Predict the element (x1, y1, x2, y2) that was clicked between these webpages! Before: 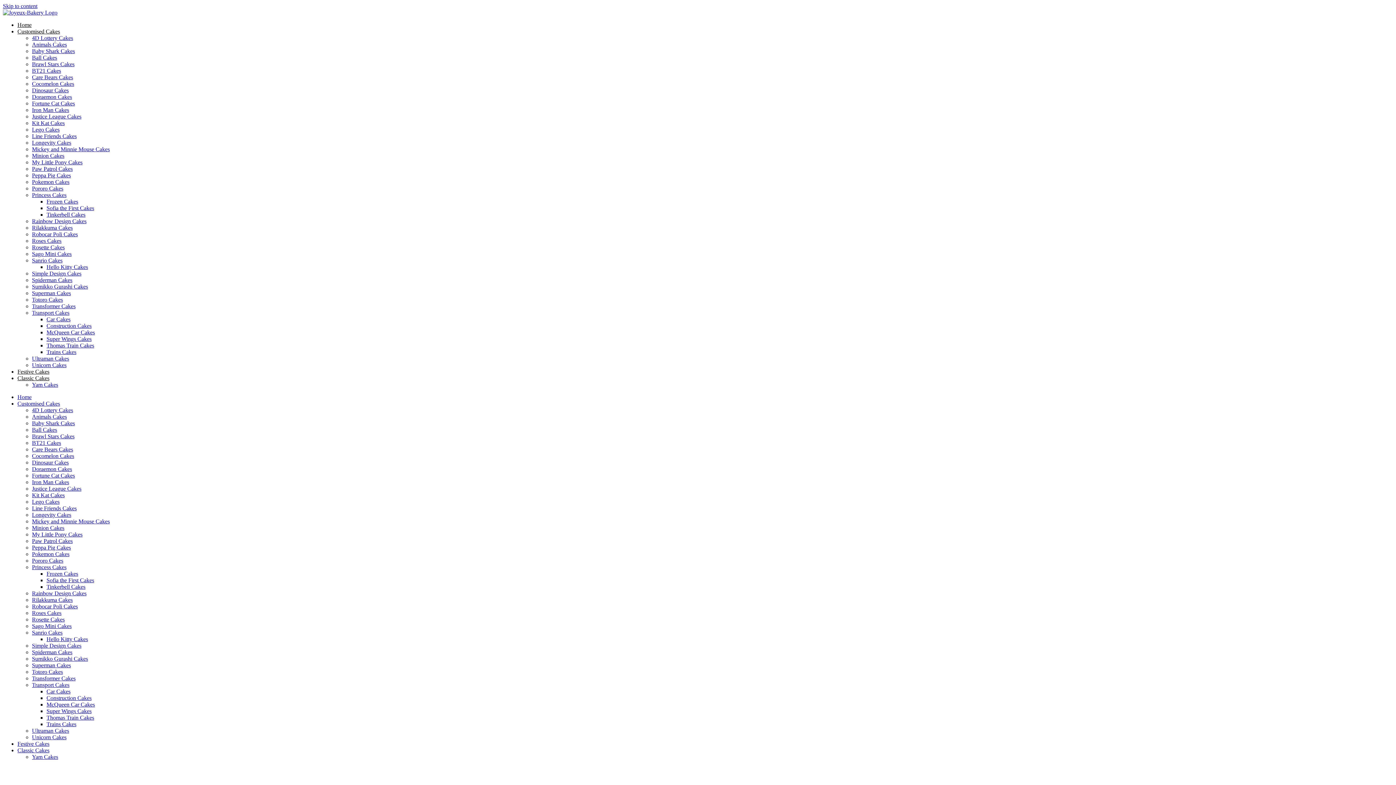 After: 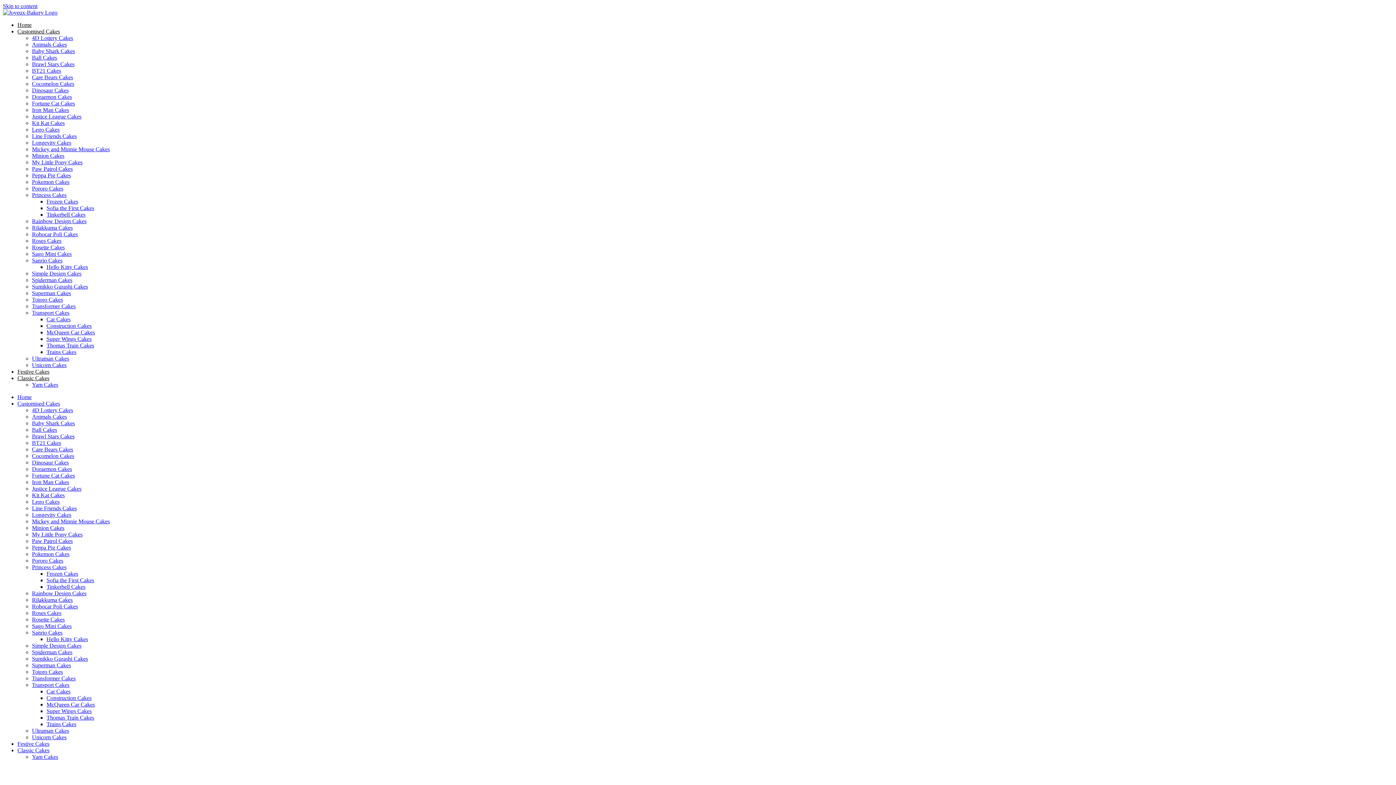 Action: label: Customised Cakes bbox: (17, 400, 60, 406)